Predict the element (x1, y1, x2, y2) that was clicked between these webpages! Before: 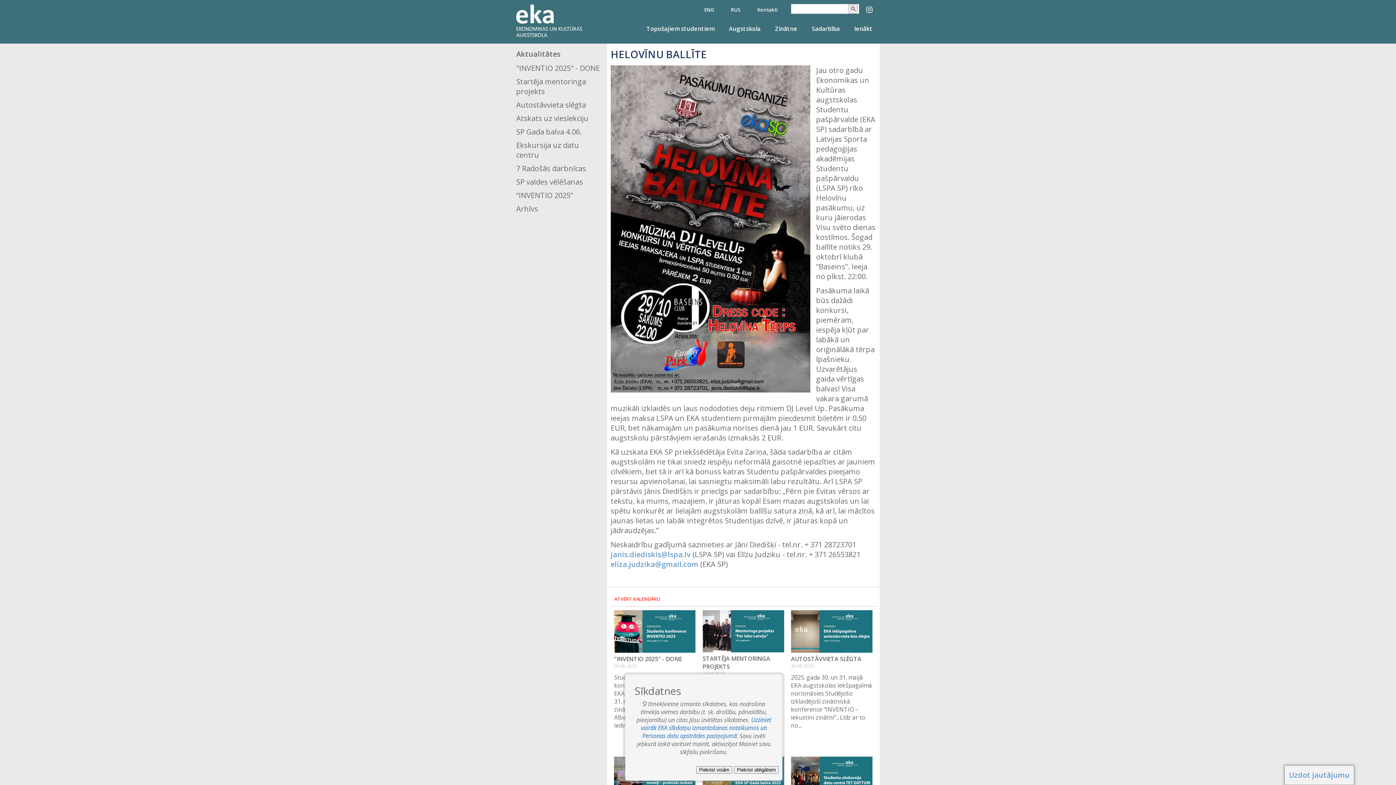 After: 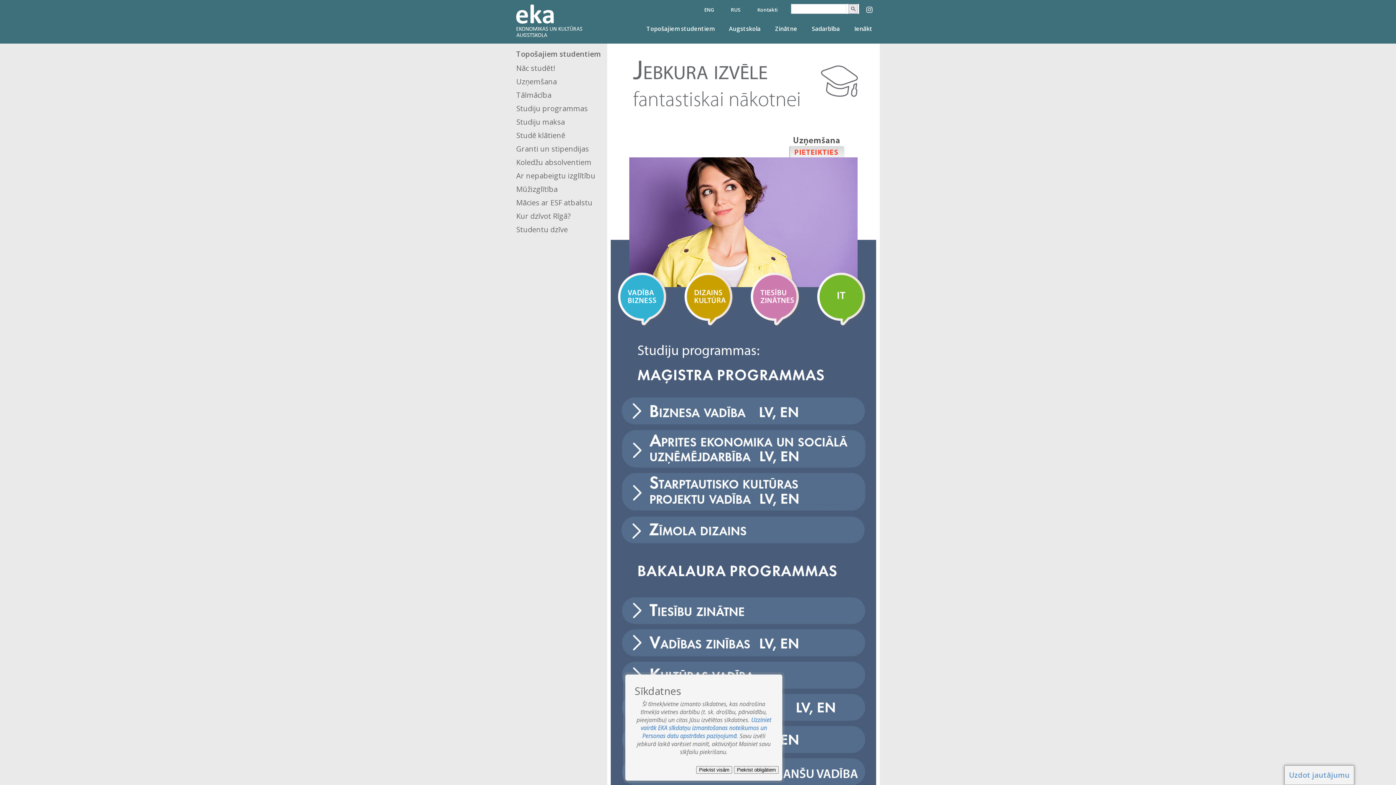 Action: bbox: (646, 23, 714, 42) label: Topošajiem studentiem